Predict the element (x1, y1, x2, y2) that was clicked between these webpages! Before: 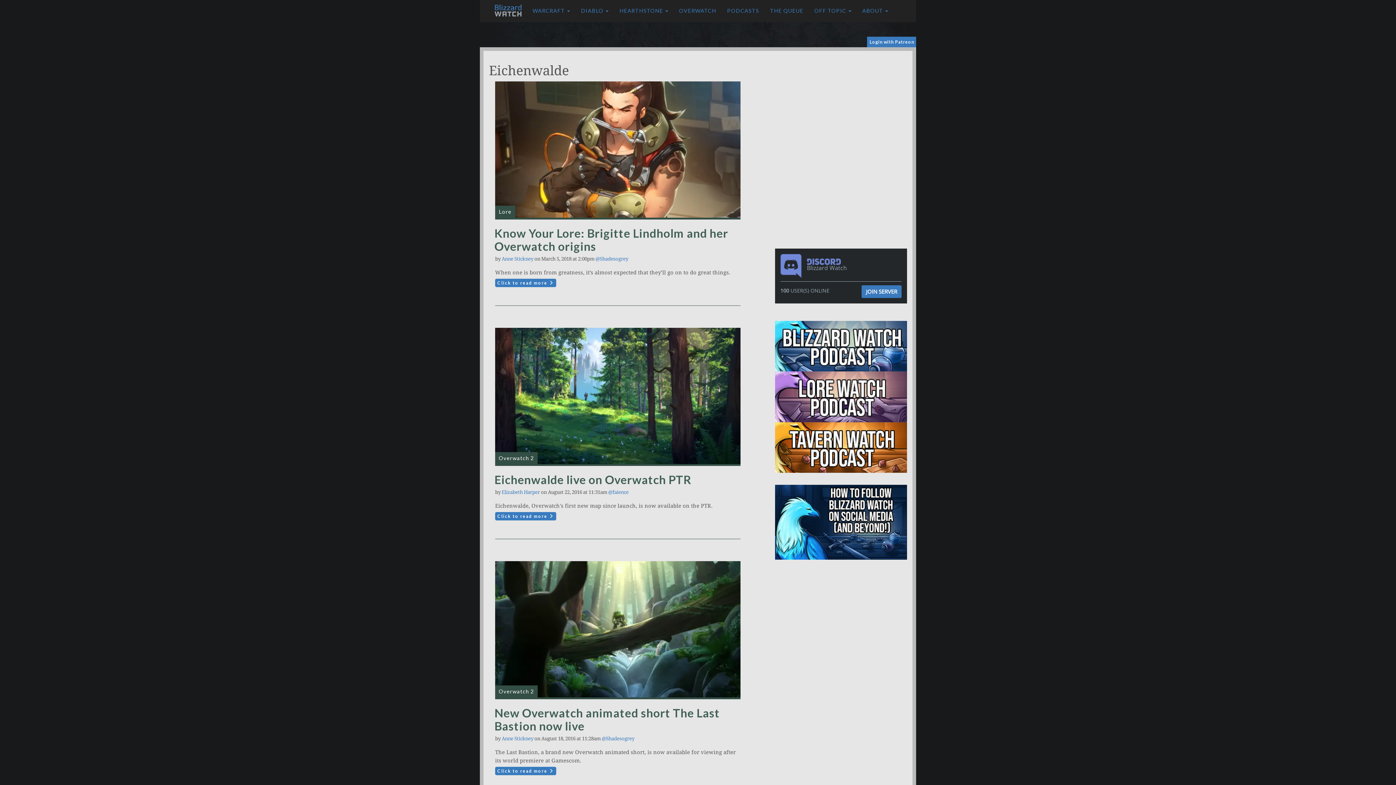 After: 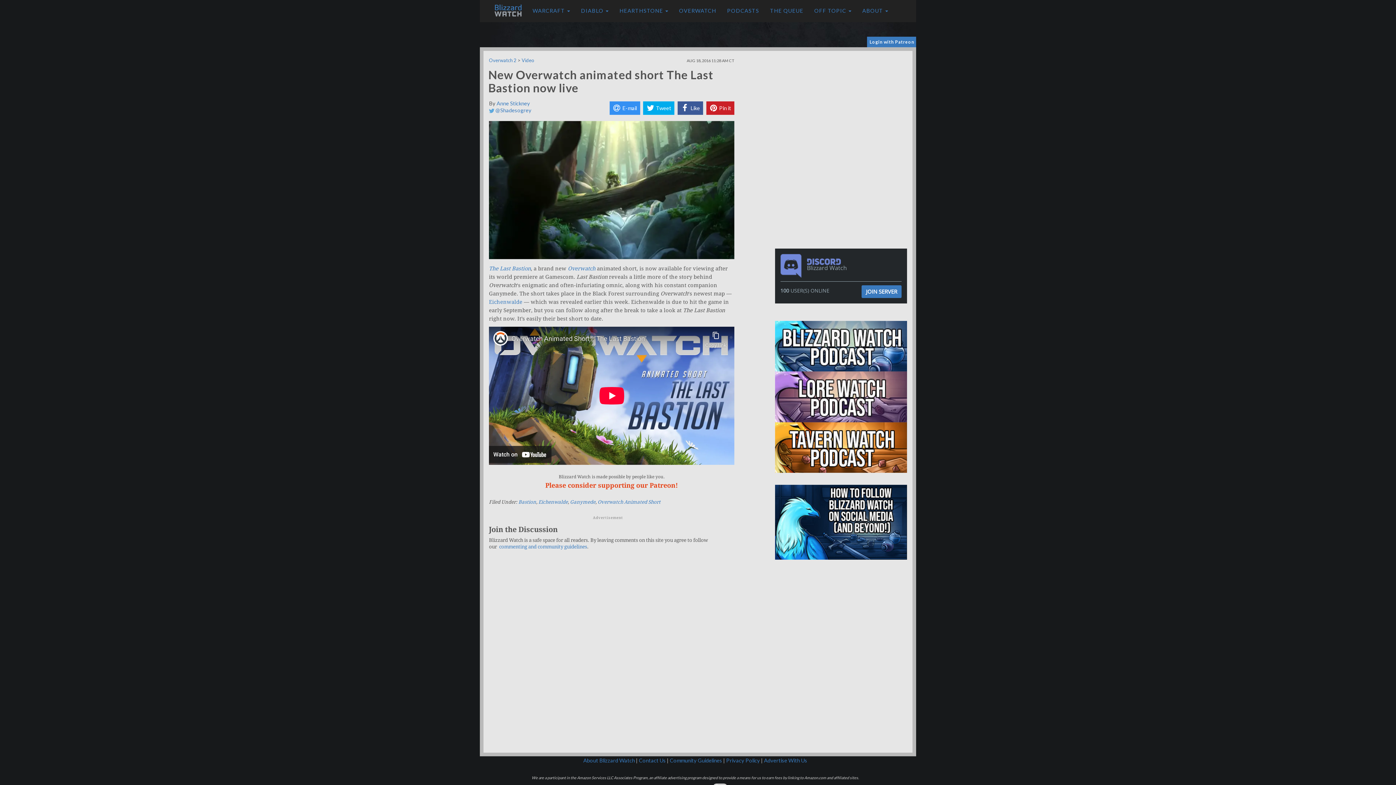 Action: label: Overwatch 2 bbox: (495, 561, 740, 699)